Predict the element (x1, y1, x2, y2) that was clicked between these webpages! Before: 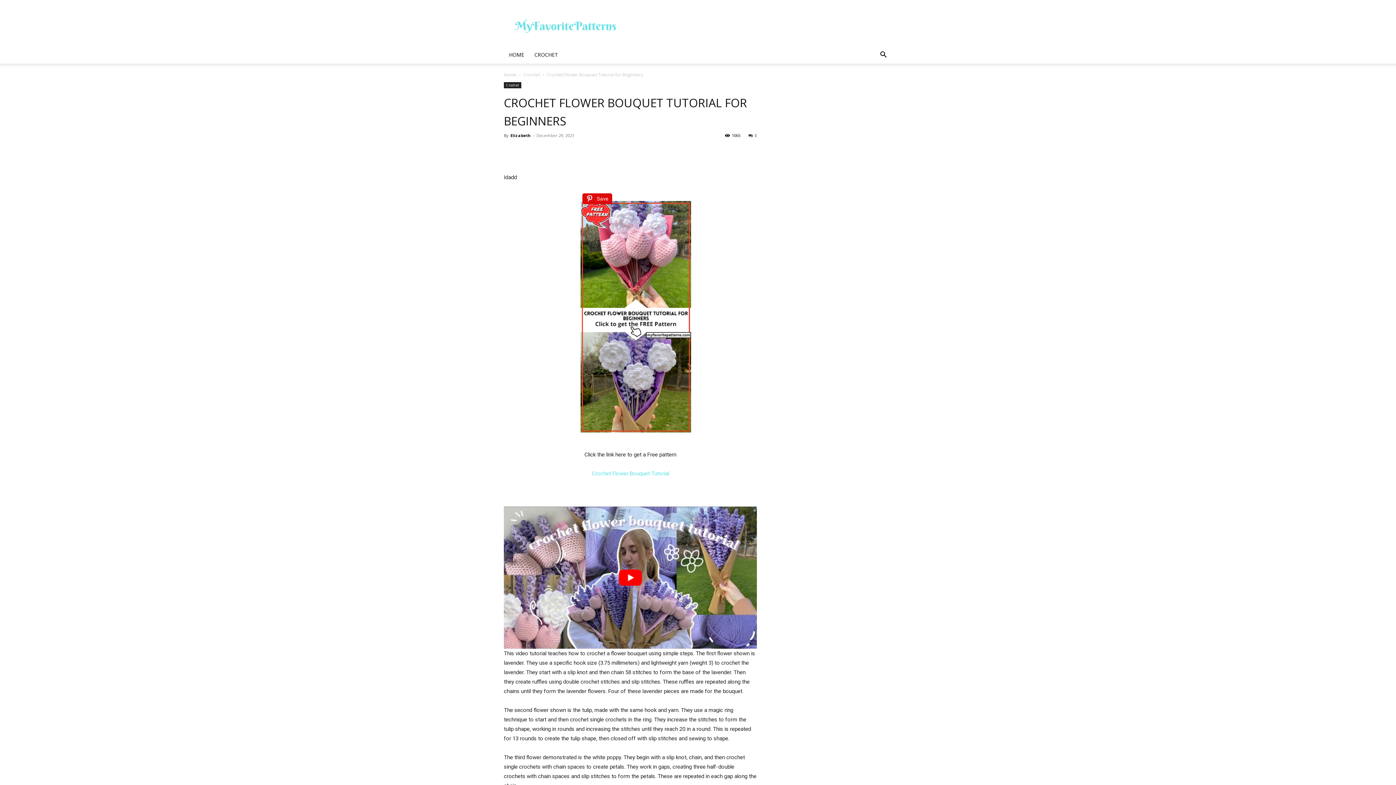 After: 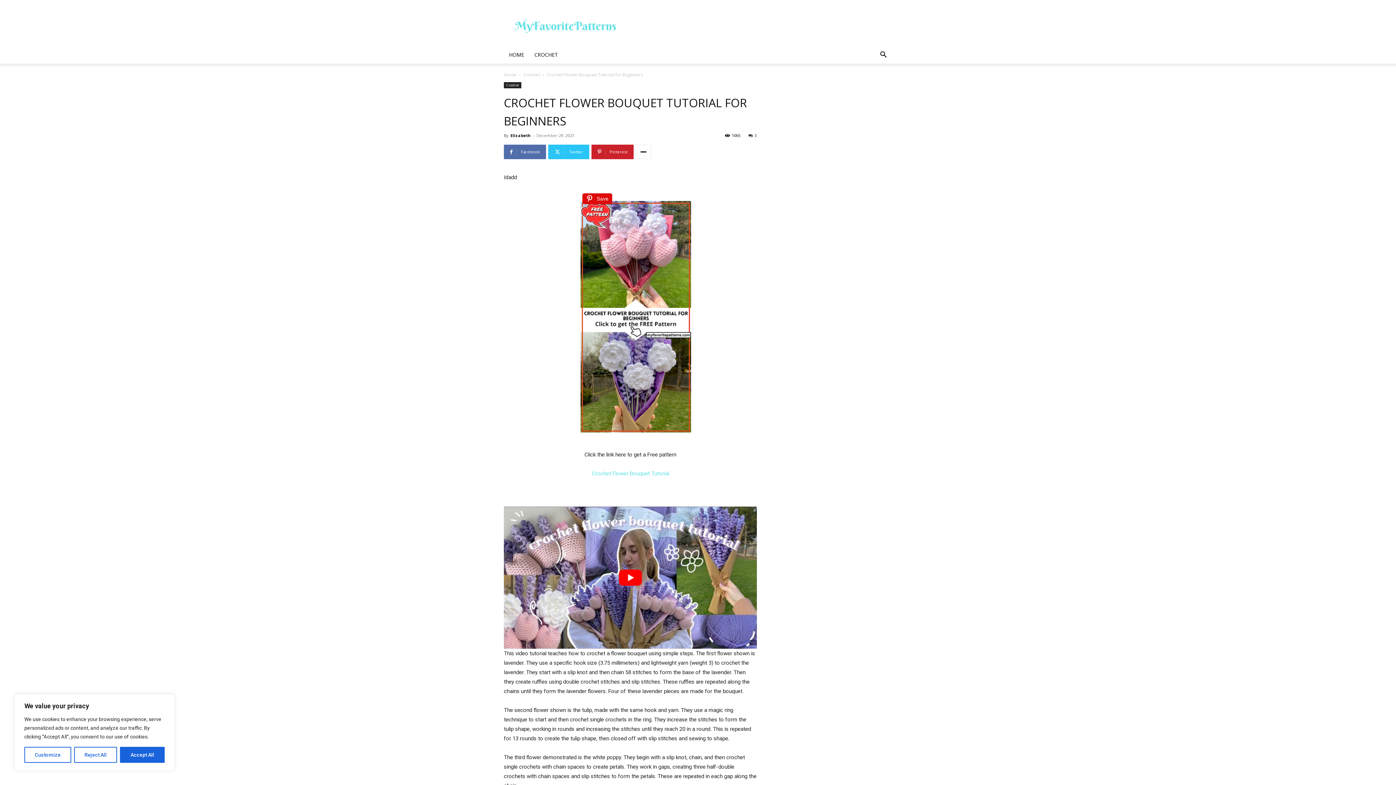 Action: bbox: (636, 144, 651, 159)